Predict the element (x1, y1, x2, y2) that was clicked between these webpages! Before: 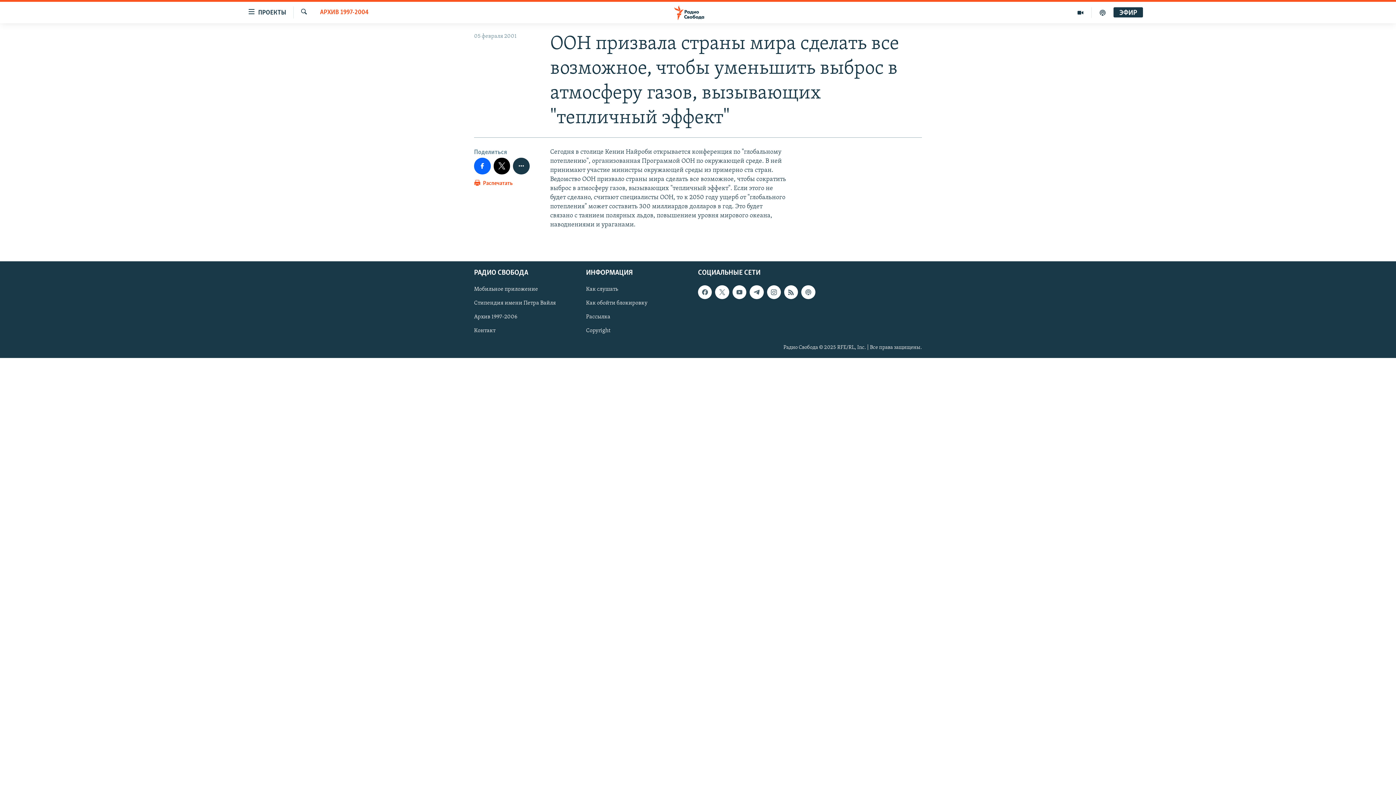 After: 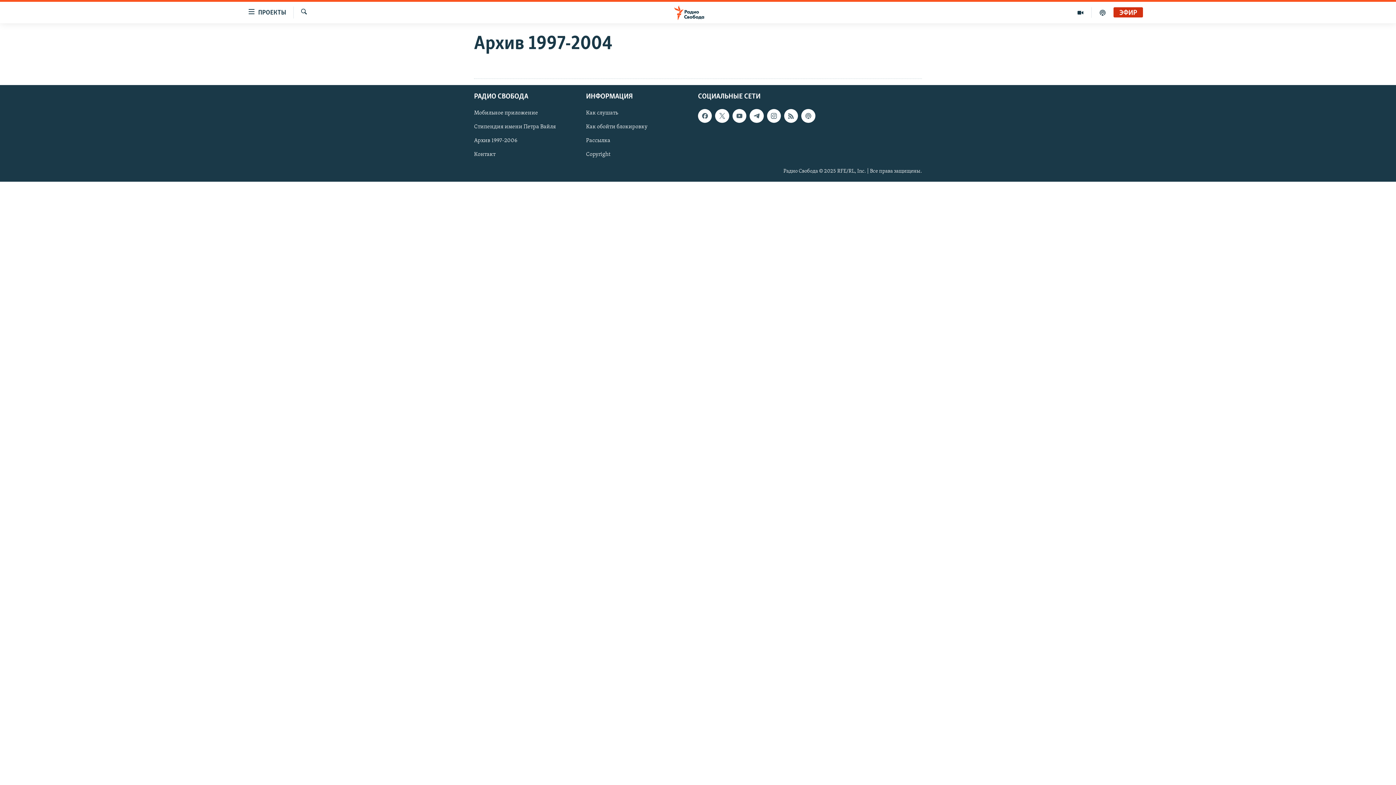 Action: bbox: (320, 8, 368, 17) label: АРХИВ 1997-2004